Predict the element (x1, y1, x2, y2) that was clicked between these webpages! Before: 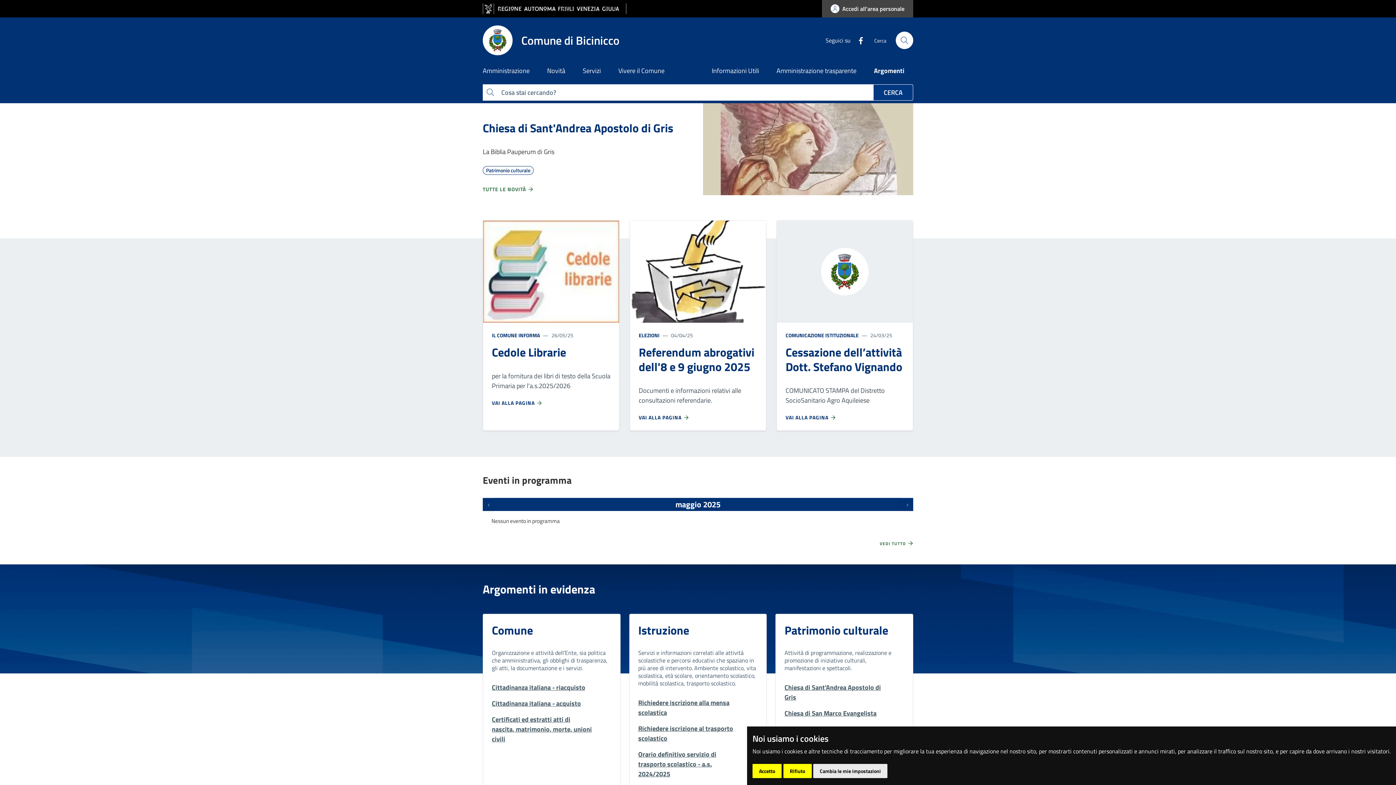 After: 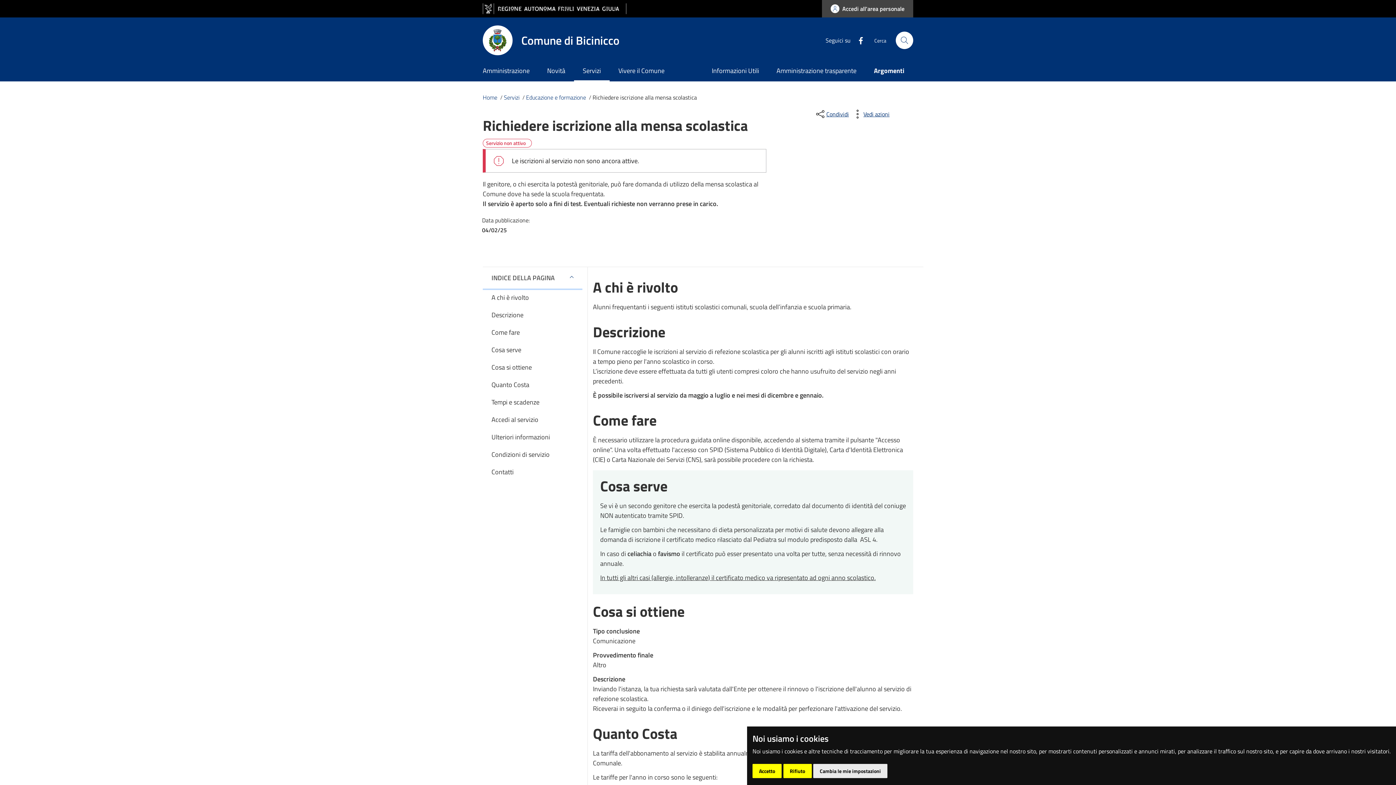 Action: bbox: (638, 696, 757, 719) label: Richiedere iscrizione alla mensa scolastica